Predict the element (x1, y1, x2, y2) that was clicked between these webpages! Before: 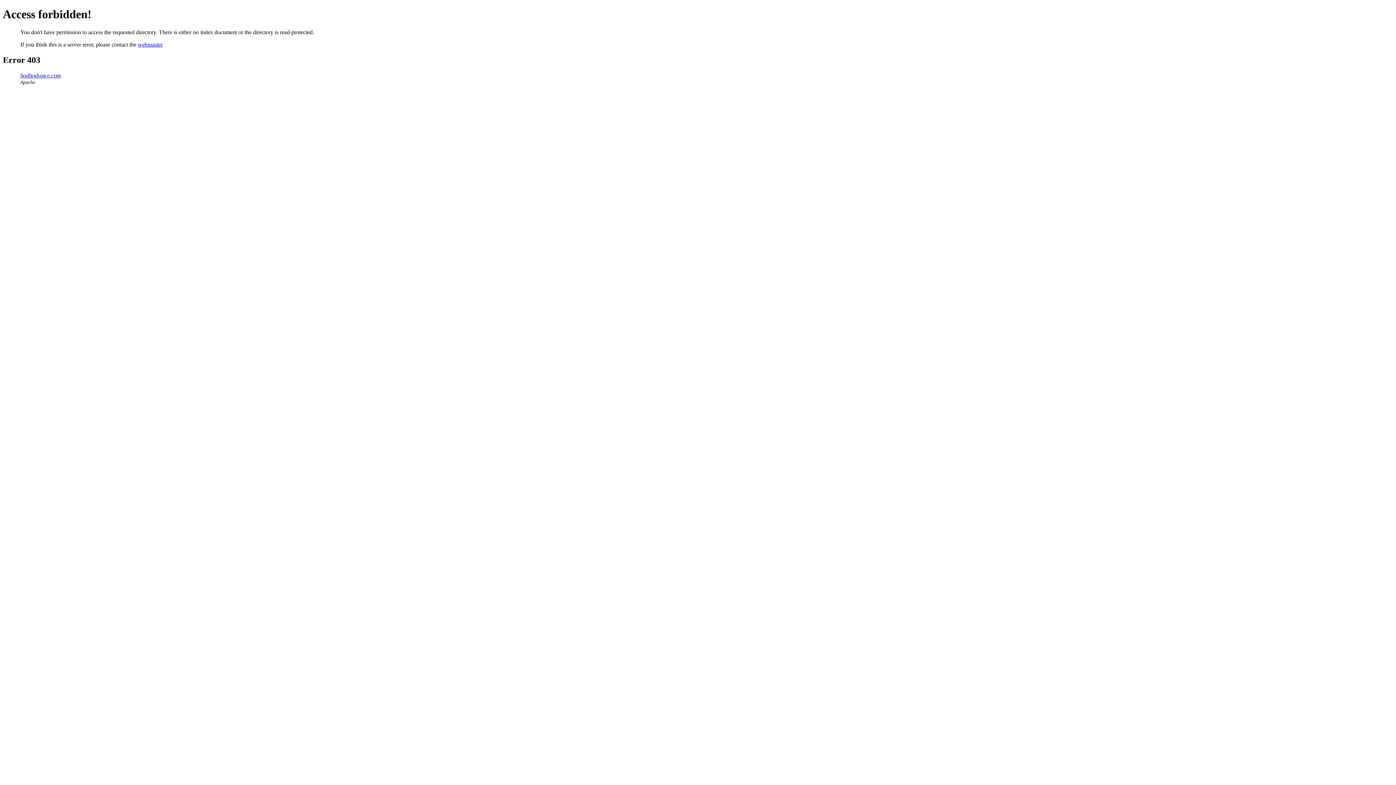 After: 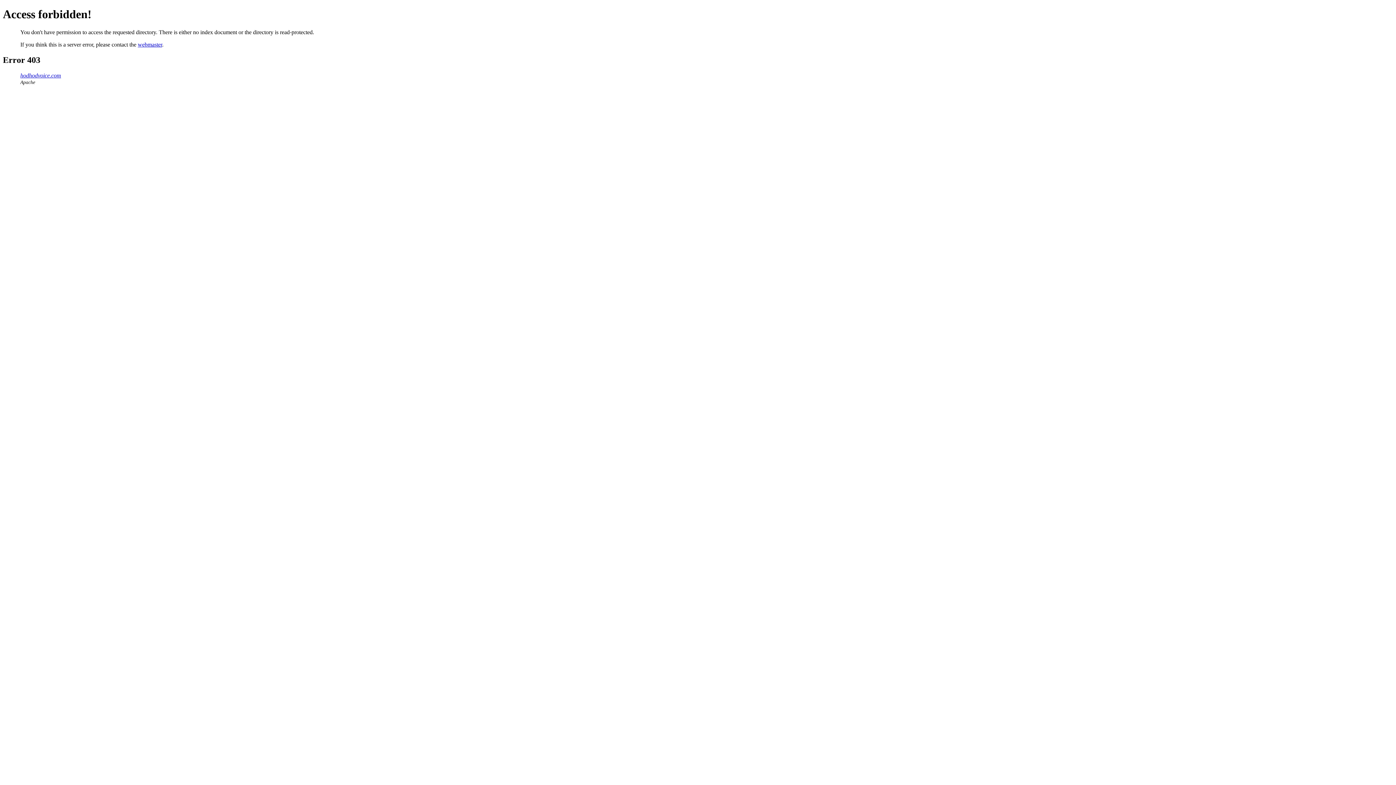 Action: bbox: (20, 72, 61, 78) label: hodhodvoice.com